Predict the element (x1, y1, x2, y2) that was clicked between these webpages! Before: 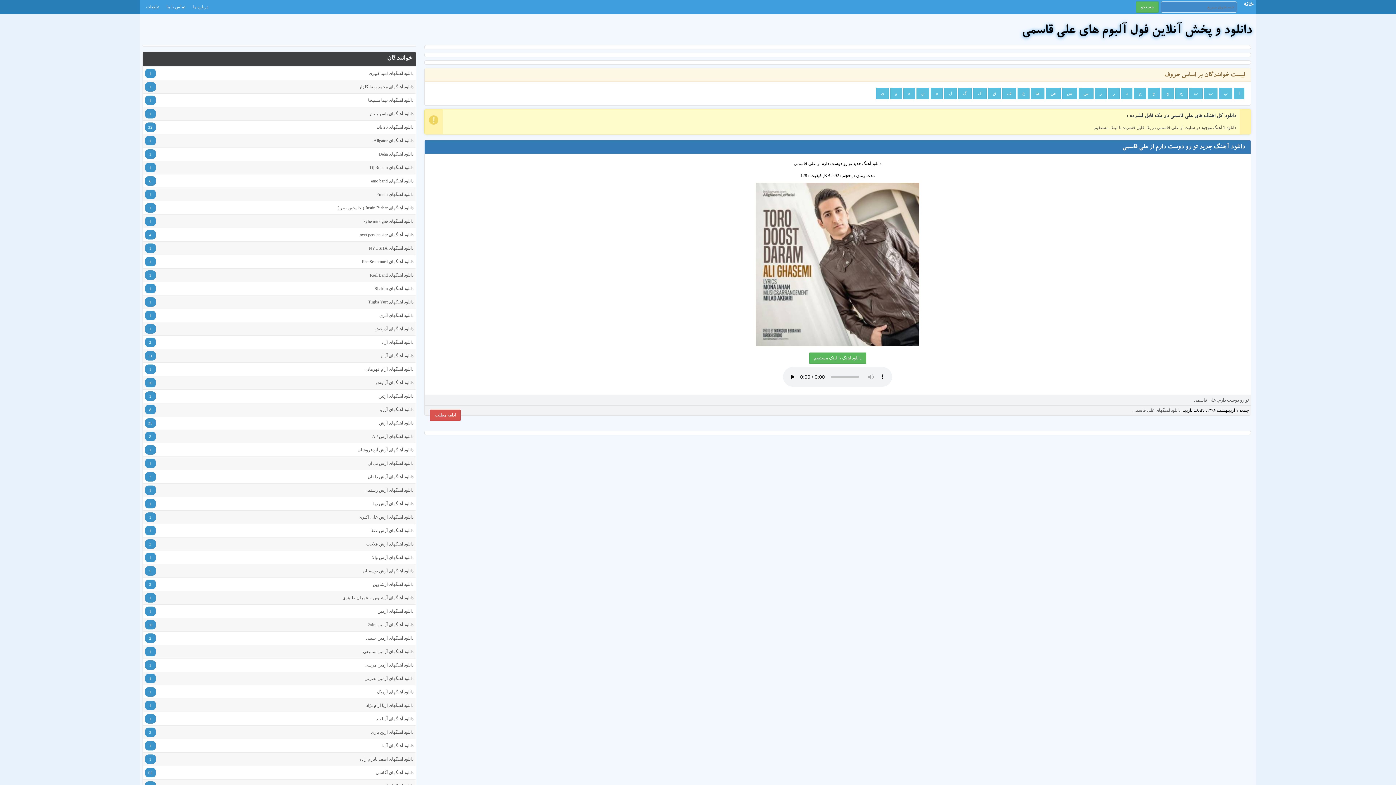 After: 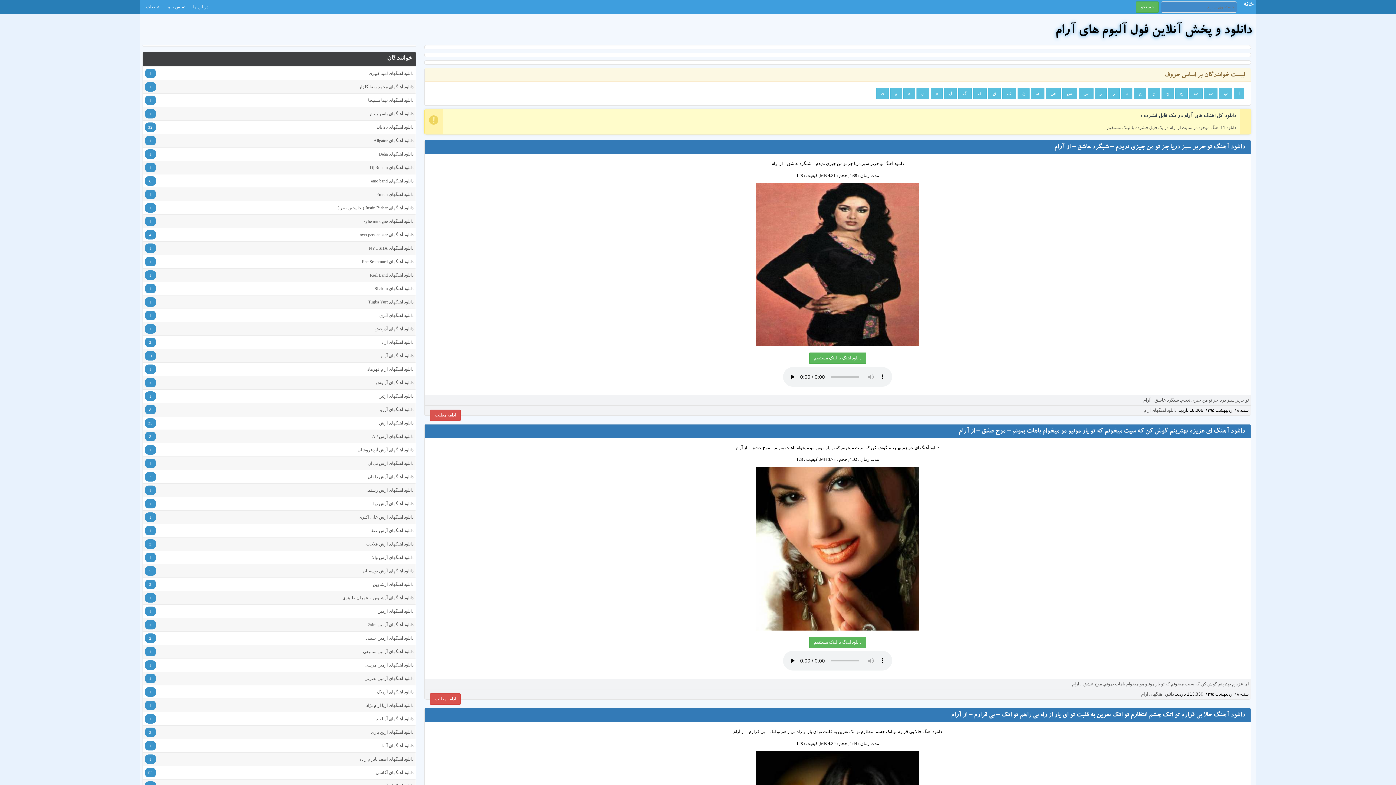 Action: bbox: (143, 349, 415, 362) label: دانلود آهنگهای آرام
11